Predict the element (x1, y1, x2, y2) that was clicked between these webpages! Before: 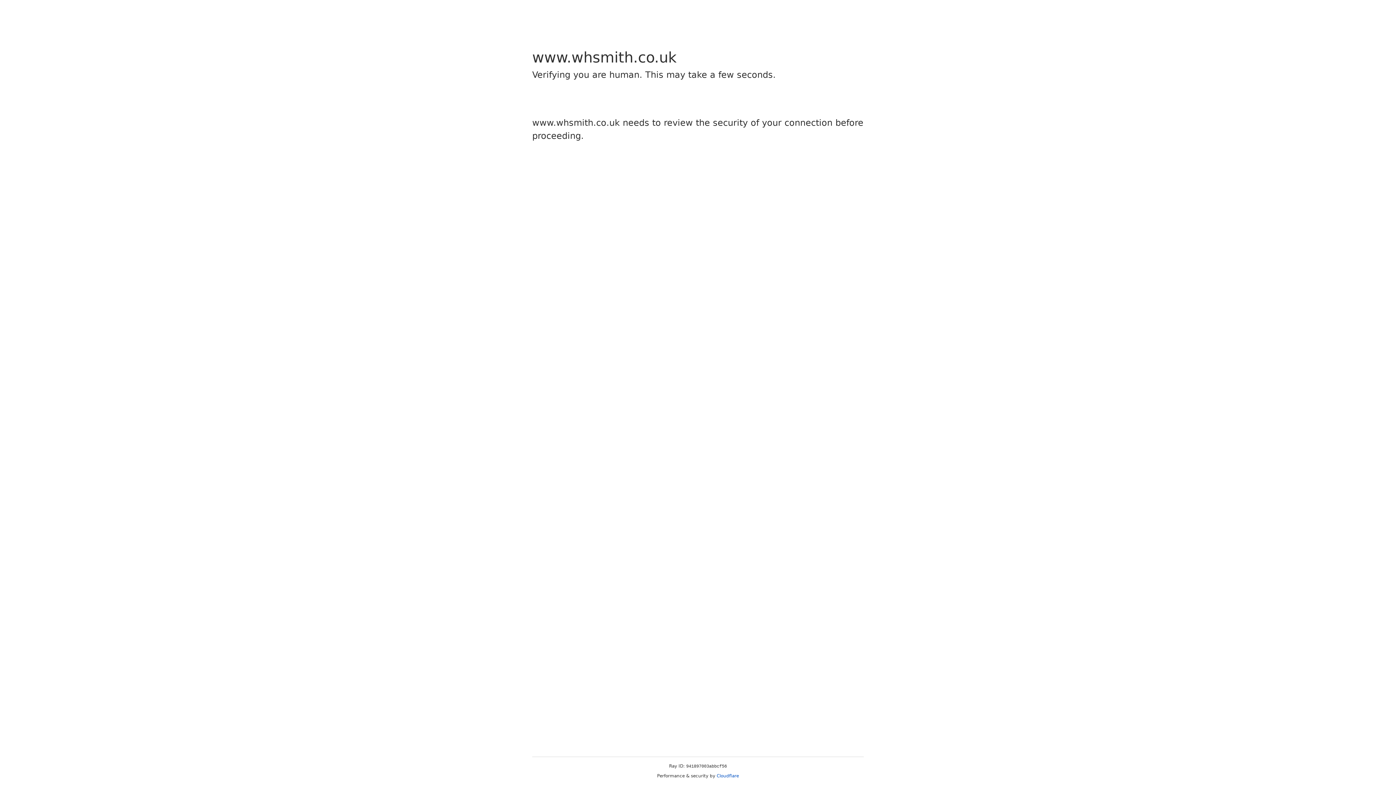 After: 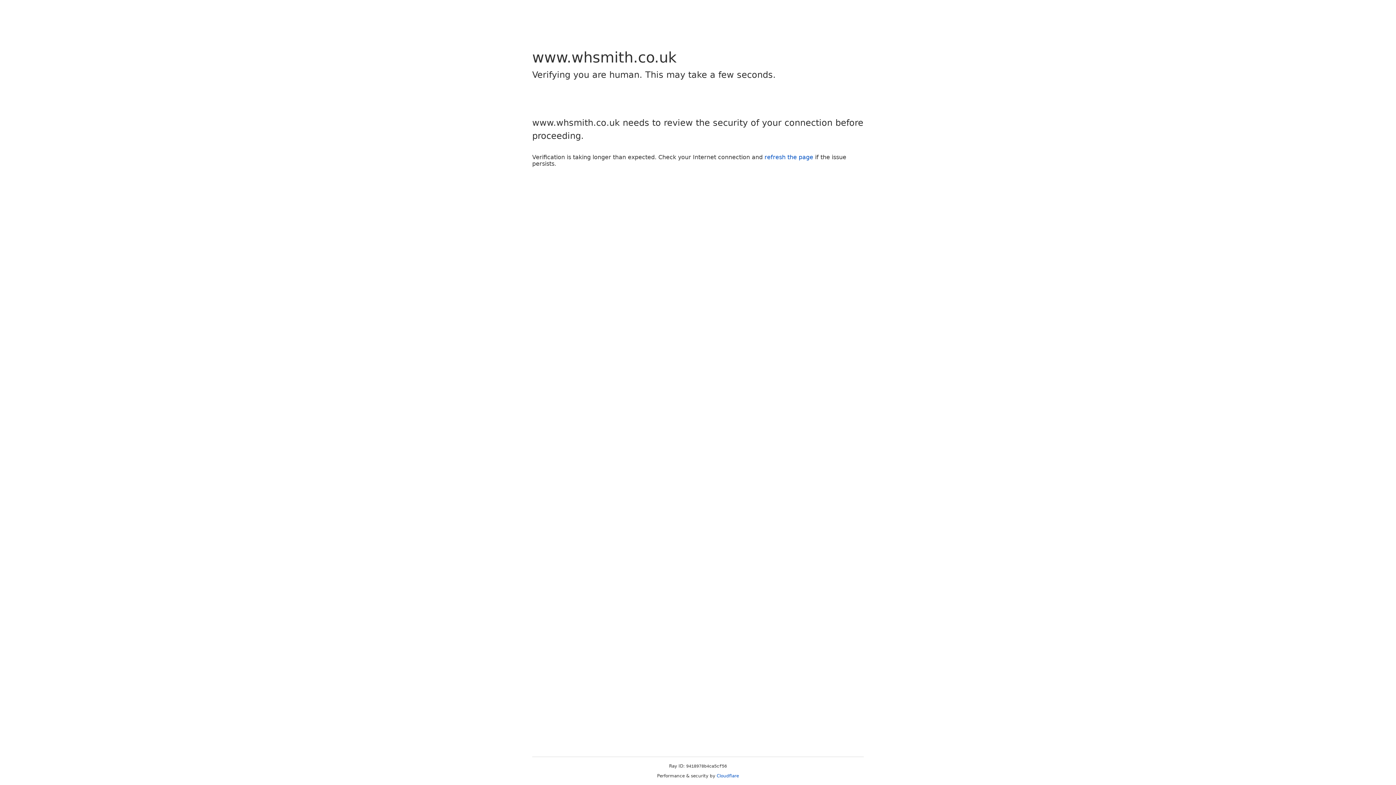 Action: label: Cloudflare bbox: (716, 773, 739, 778)